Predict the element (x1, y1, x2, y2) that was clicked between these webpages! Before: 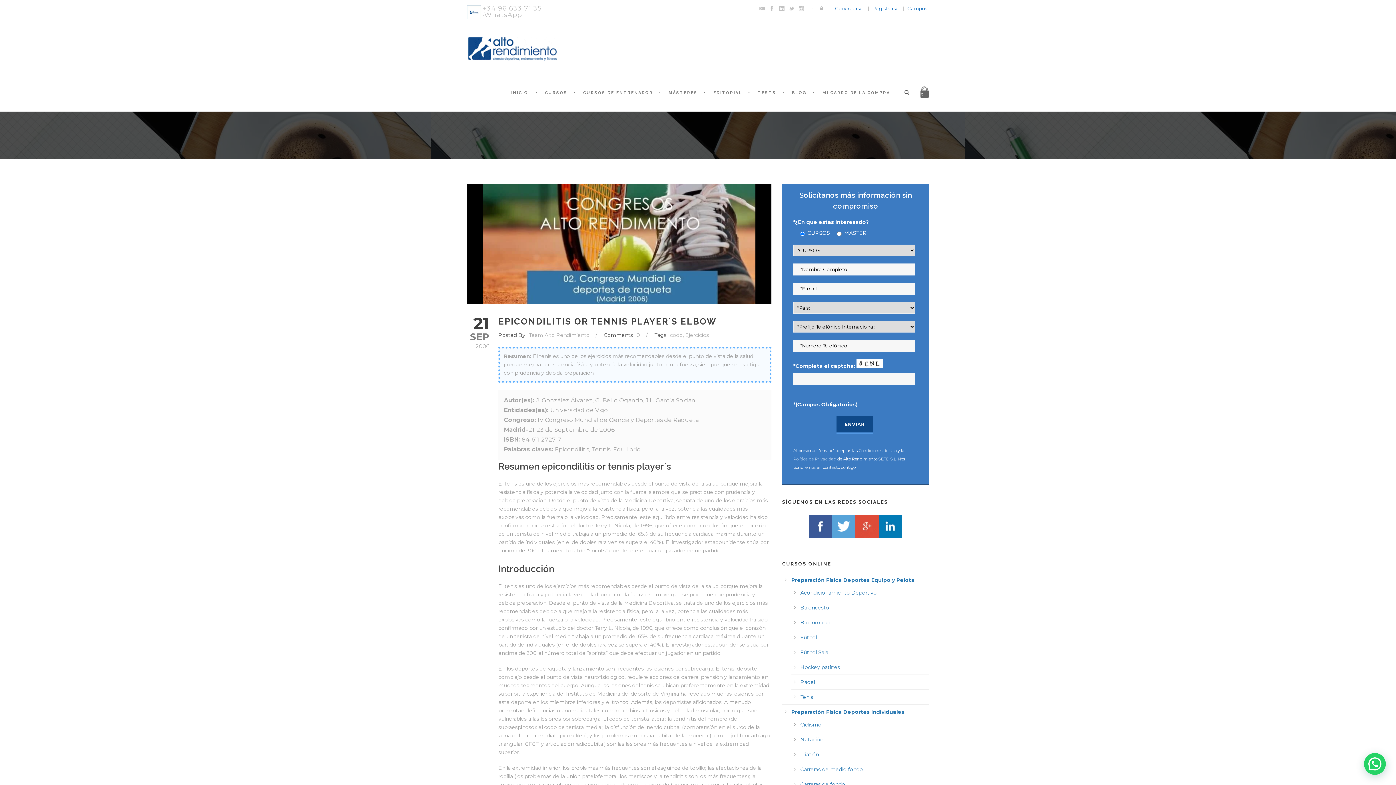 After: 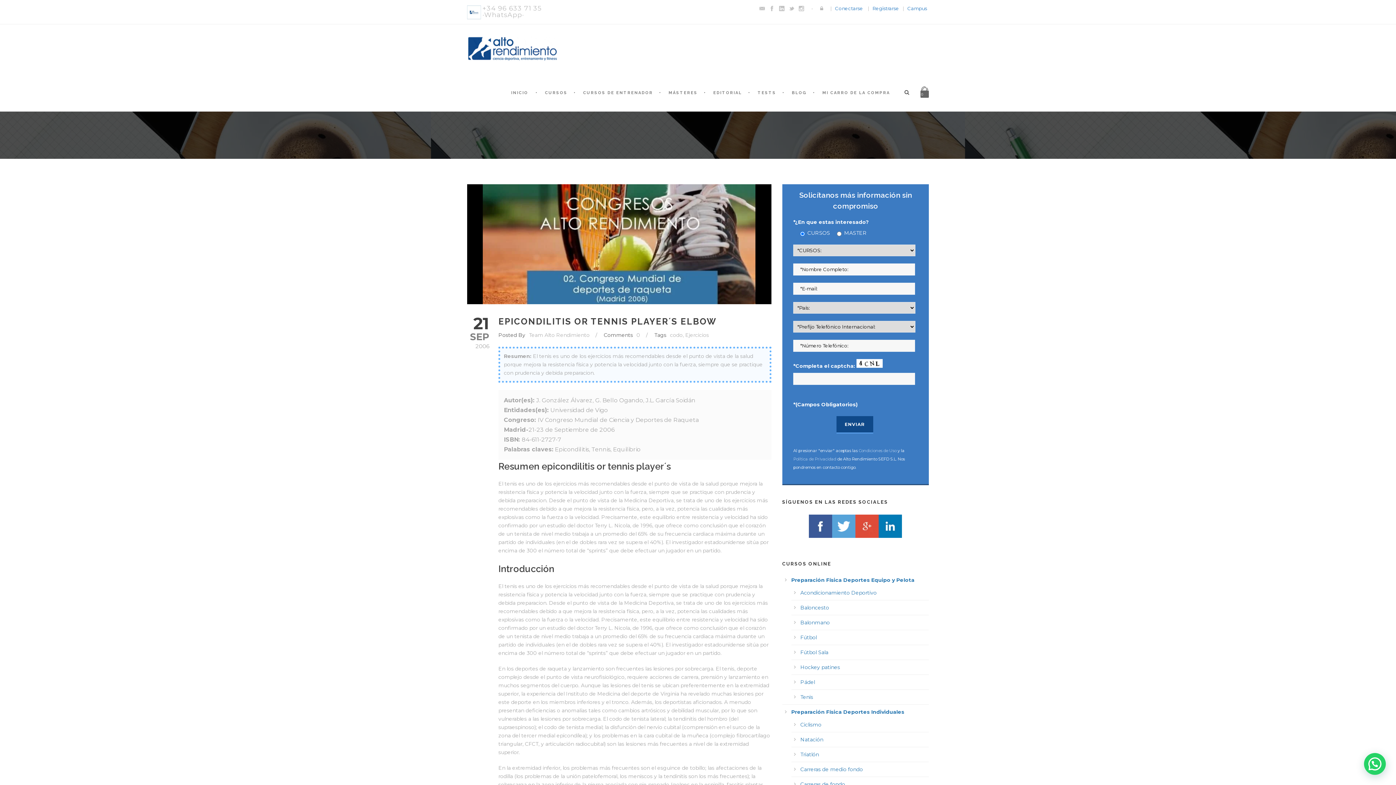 Action: label: Política de Privacidad bbox: (793, 456, 836, 461)